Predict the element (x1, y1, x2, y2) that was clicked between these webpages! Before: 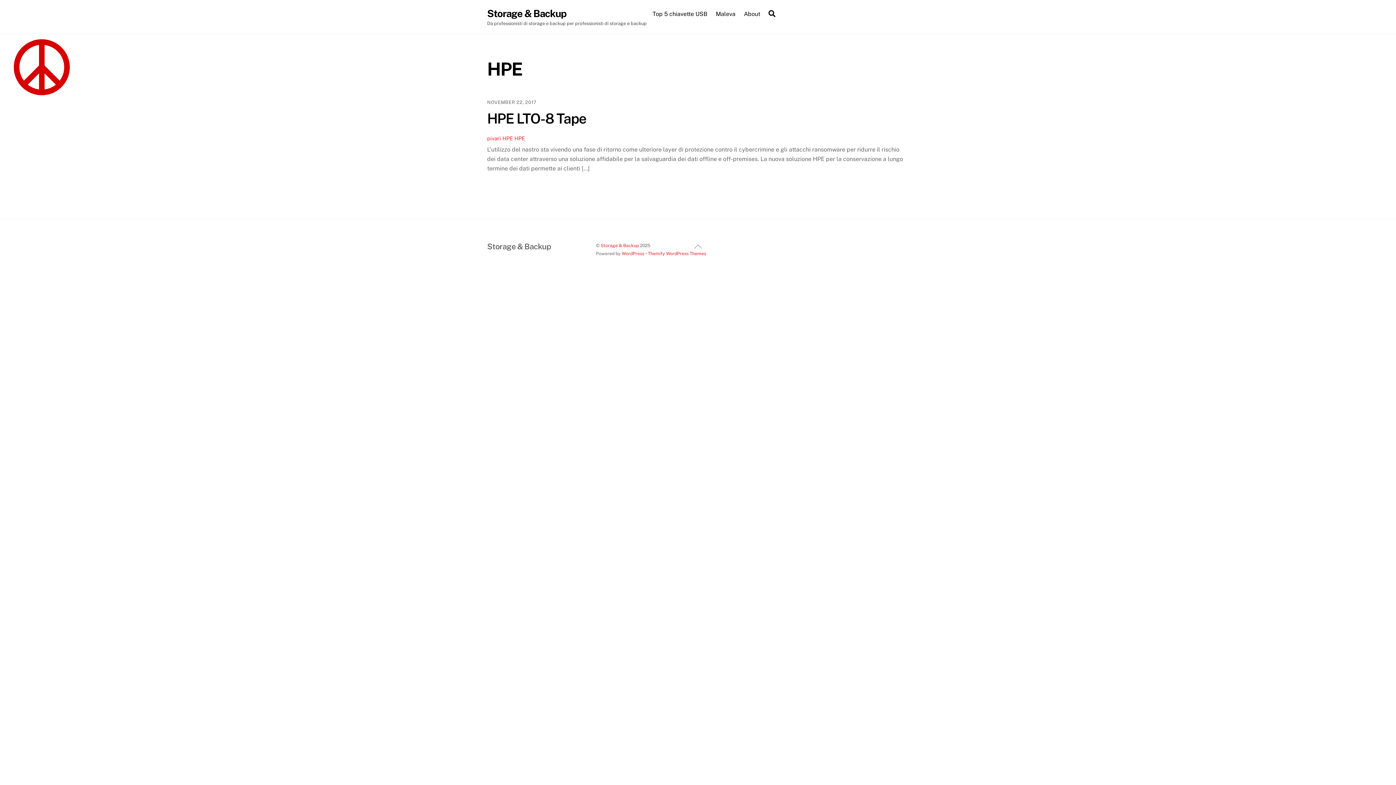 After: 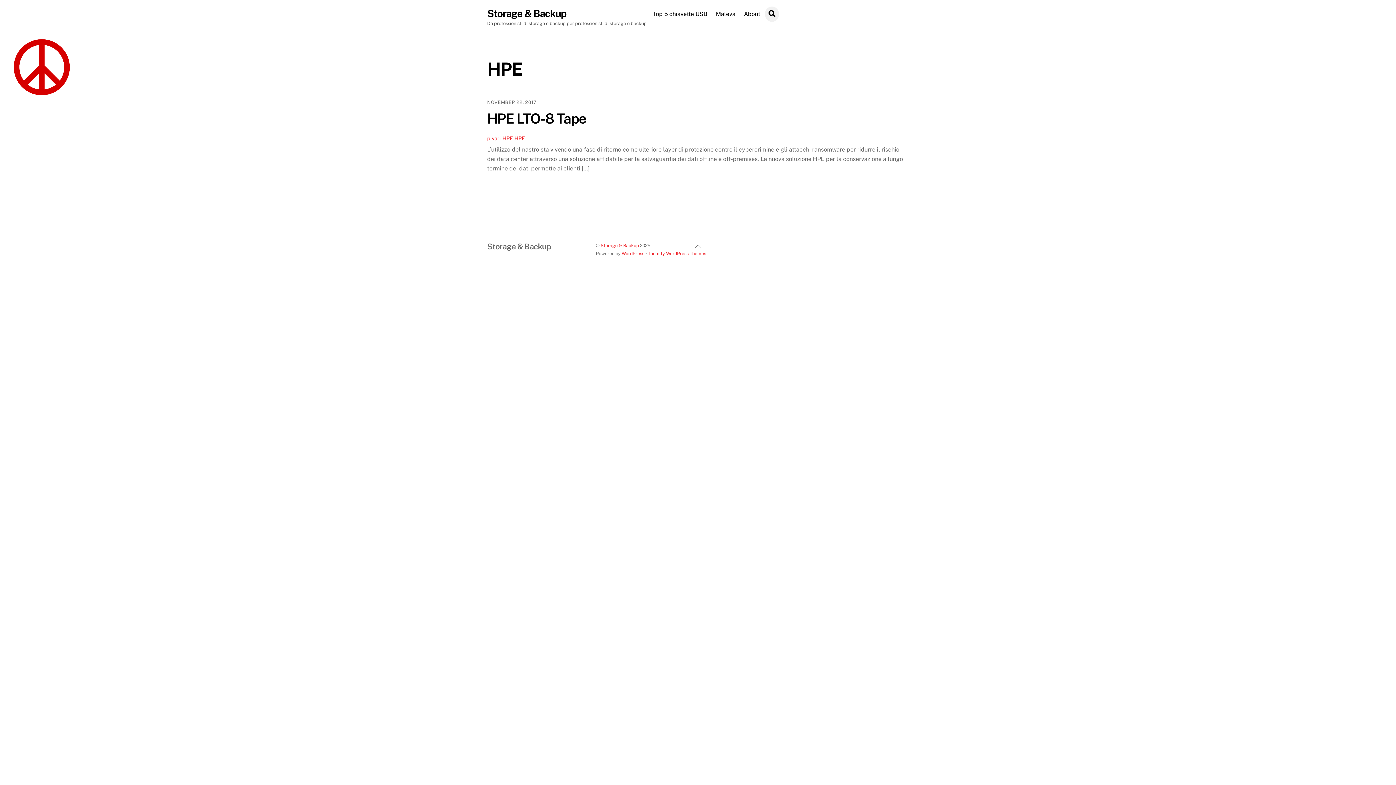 Action: bbox: (765, 6, 779, 21) label: Search